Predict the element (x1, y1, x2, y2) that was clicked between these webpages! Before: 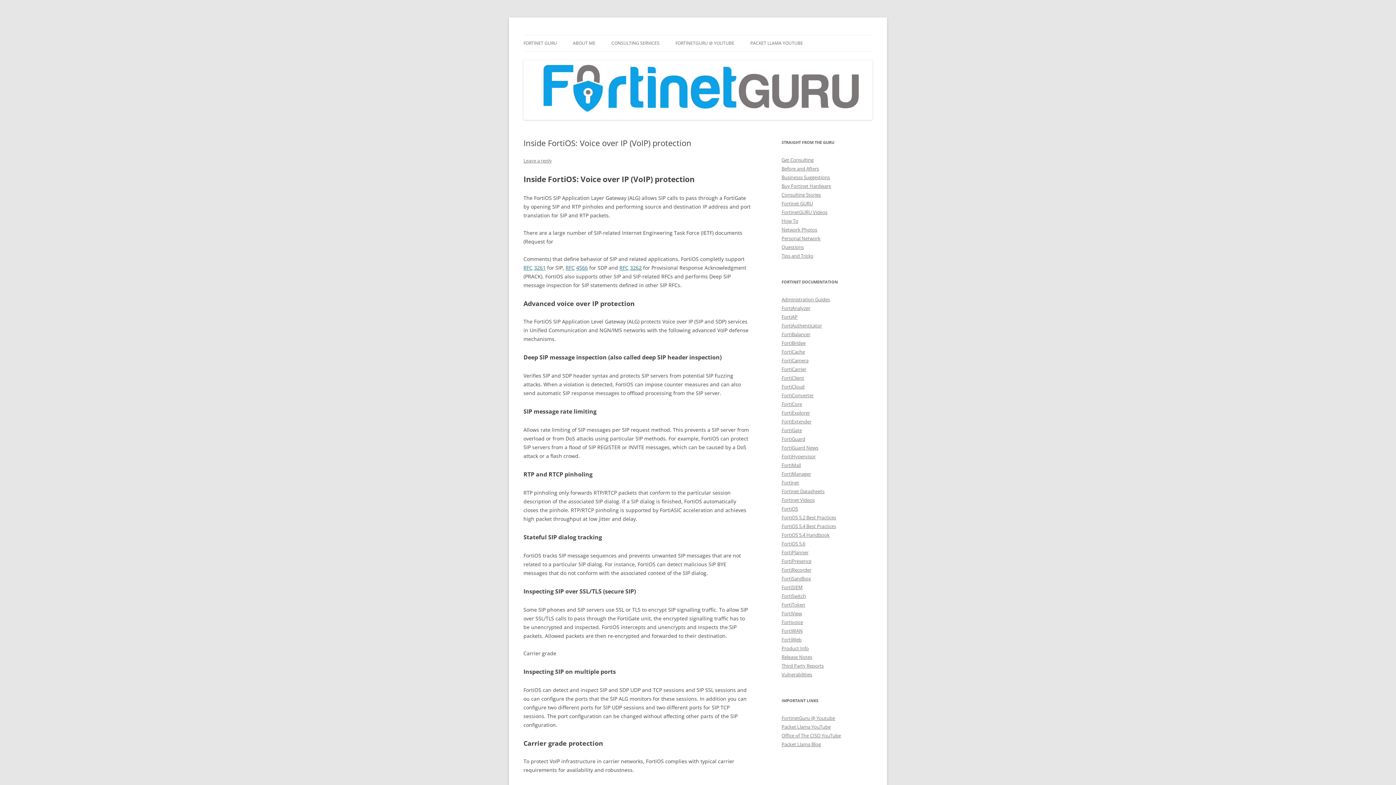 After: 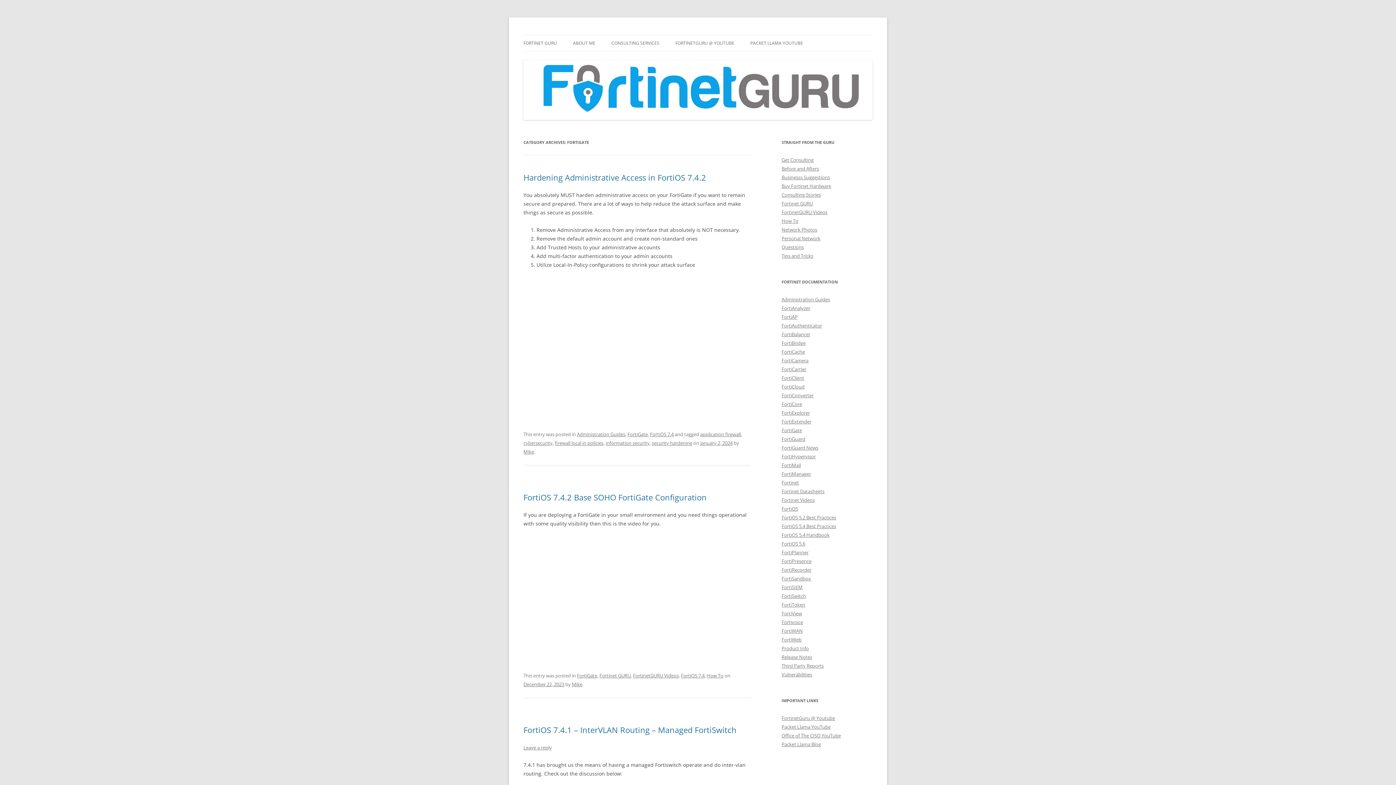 Action: label: FortiGate bbox: (781, 427, 802, 433)